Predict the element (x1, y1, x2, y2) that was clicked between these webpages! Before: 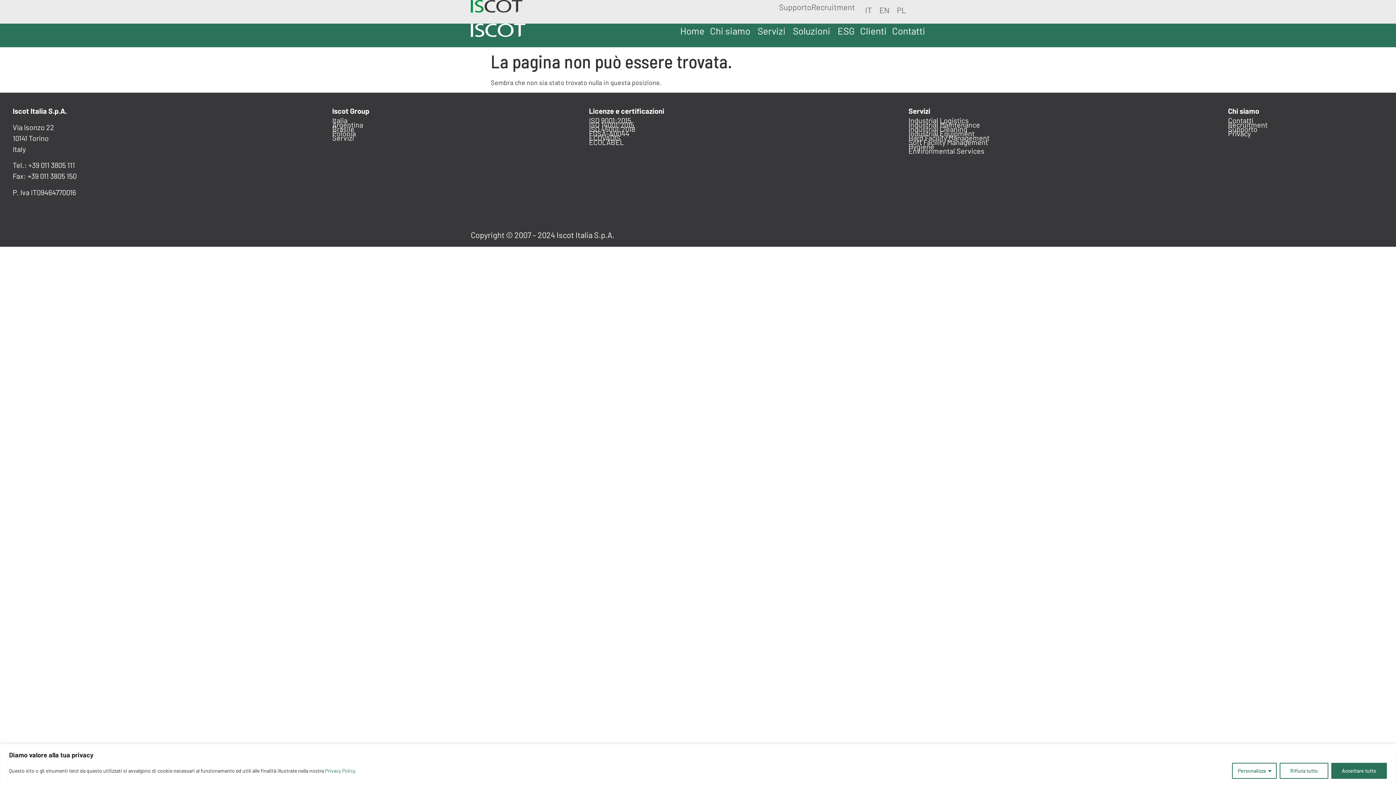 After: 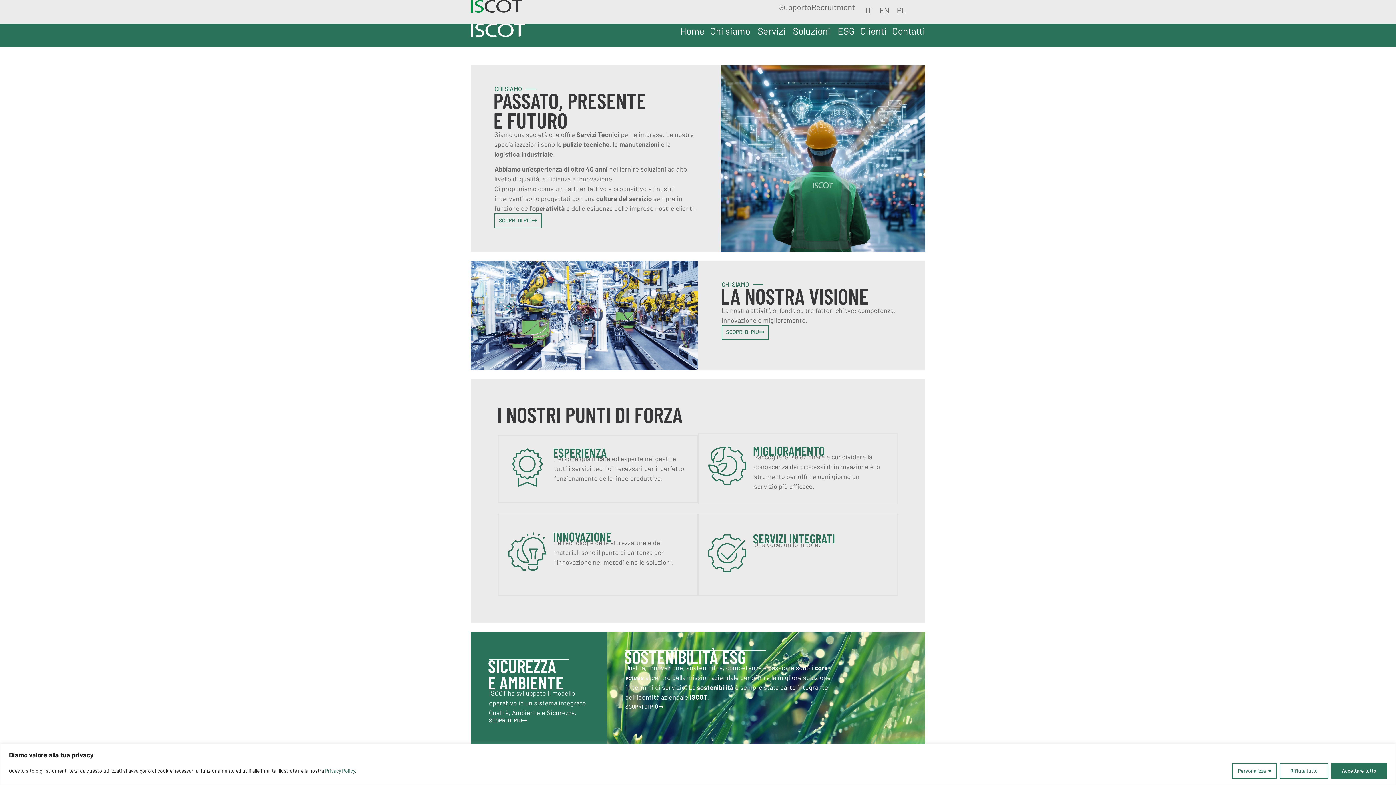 Action: label: IT bbox: (861, 2, 875, 16)